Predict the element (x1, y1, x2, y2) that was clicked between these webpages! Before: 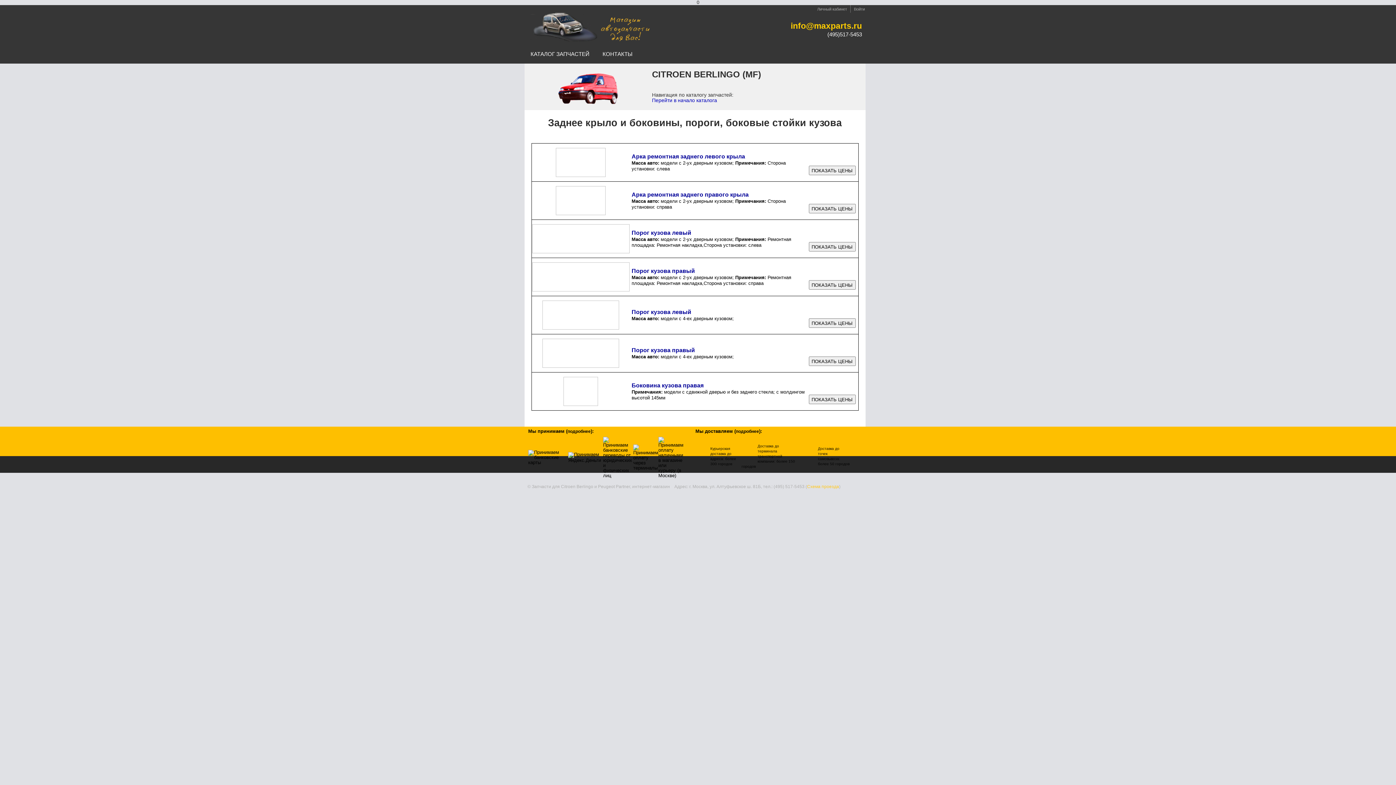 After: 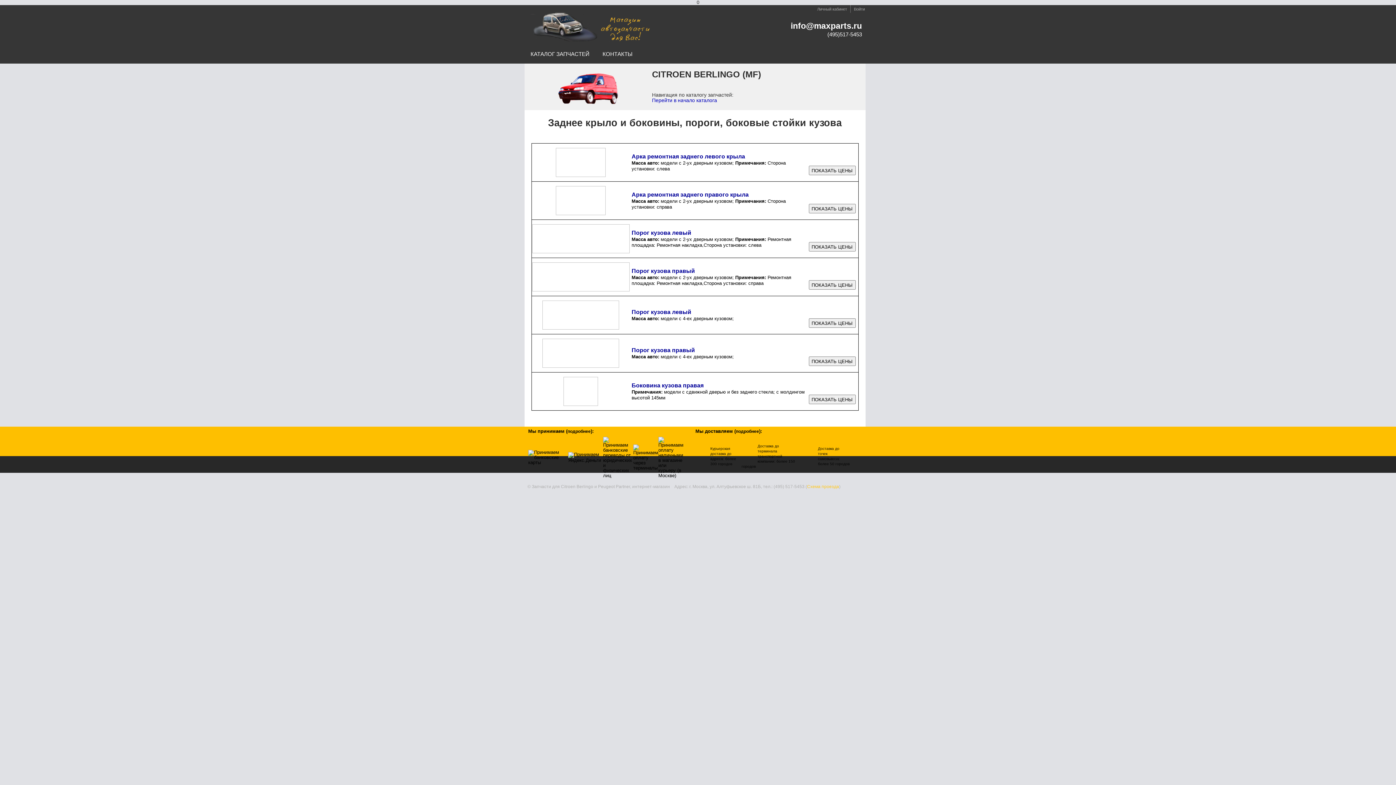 Action: label: info@maxparts.ru bbox: (790, 21, 862, 30)